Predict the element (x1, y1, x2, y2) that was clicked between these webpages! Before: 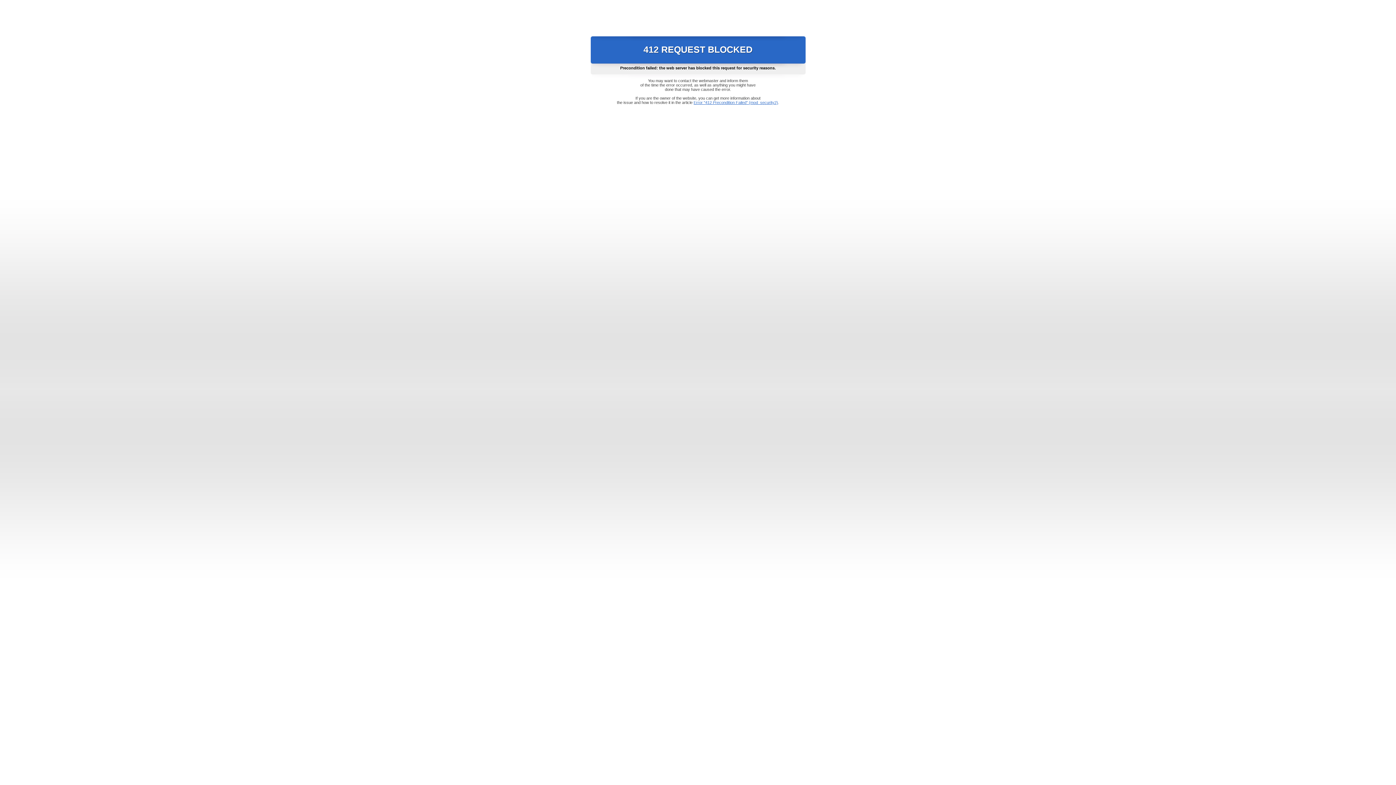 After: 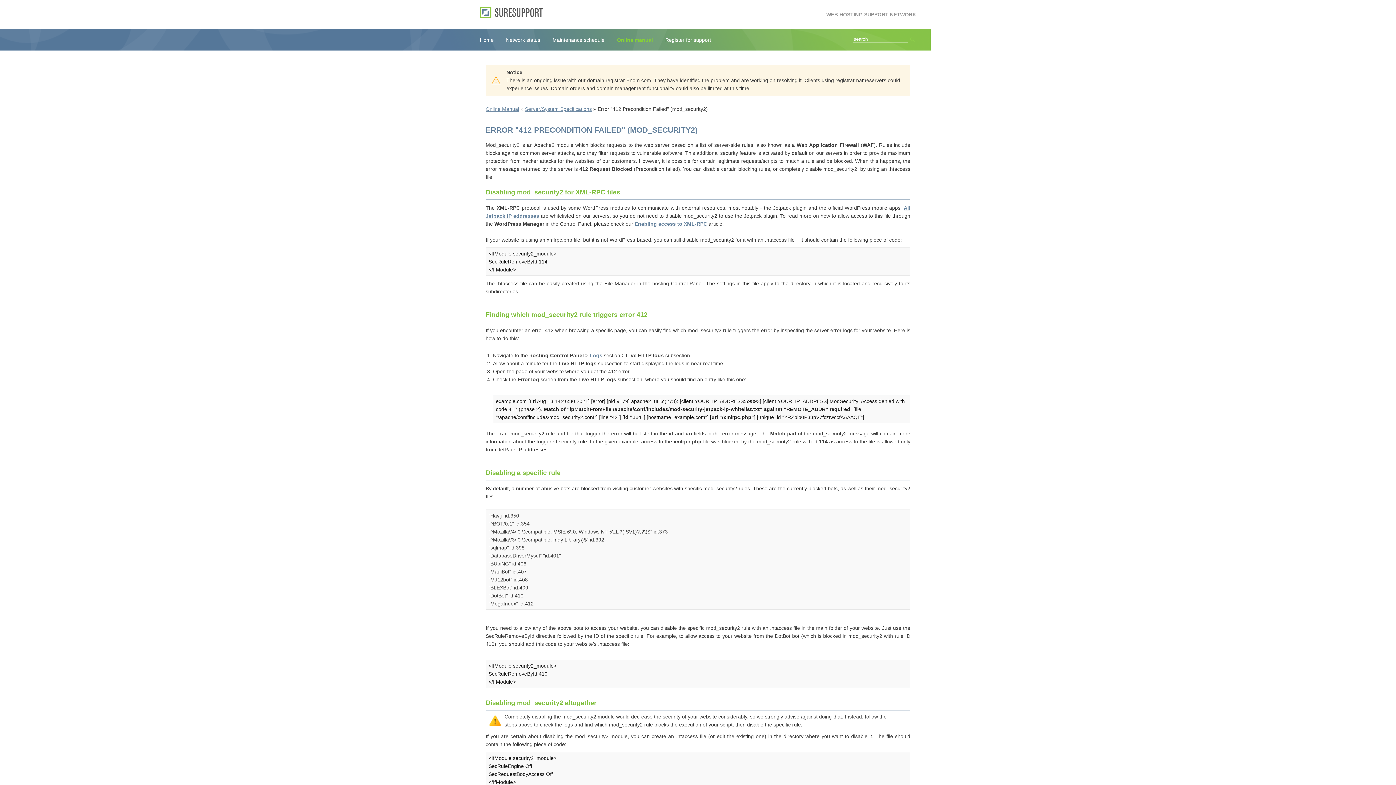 Action: bbox: (693, 100, 778, 104) label: Error "412 Precondition Failed" (mod_security2)